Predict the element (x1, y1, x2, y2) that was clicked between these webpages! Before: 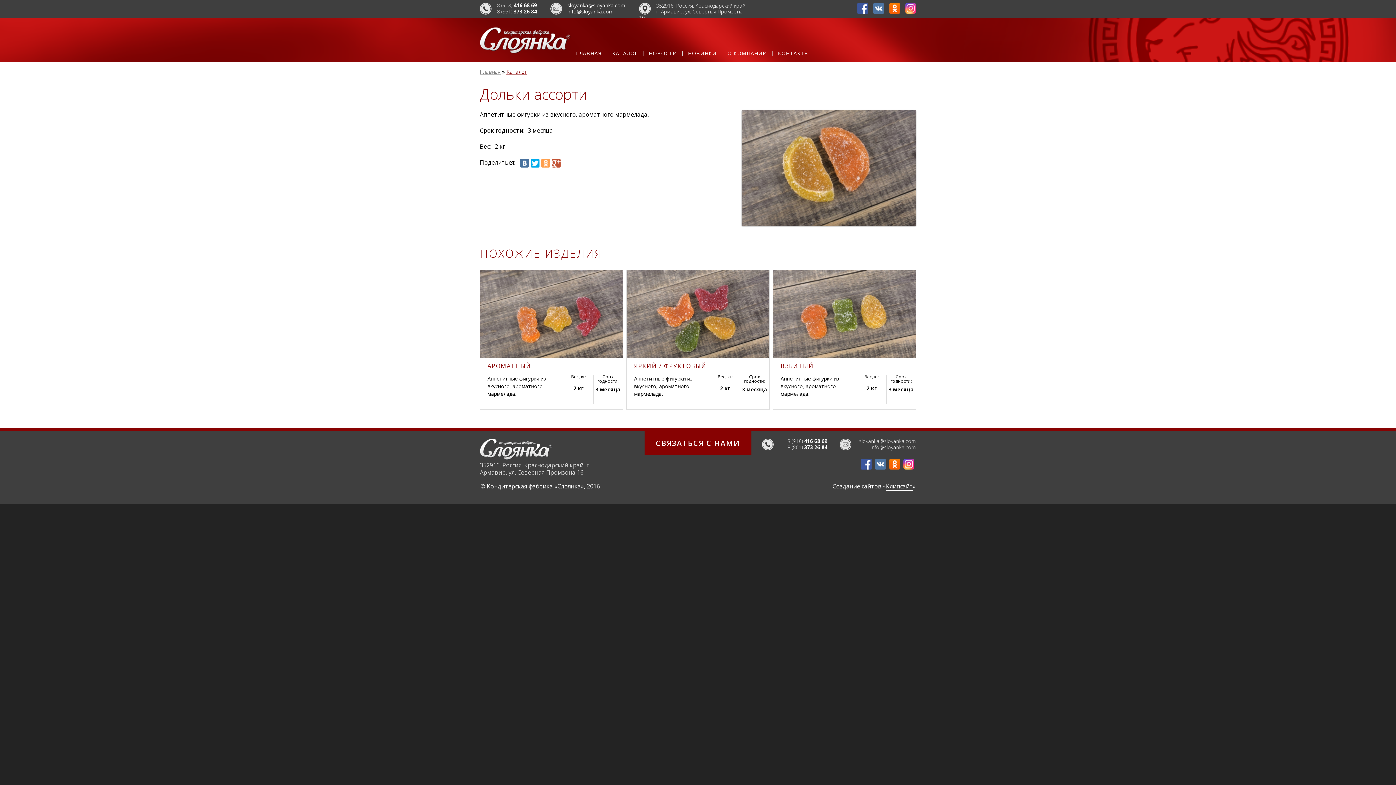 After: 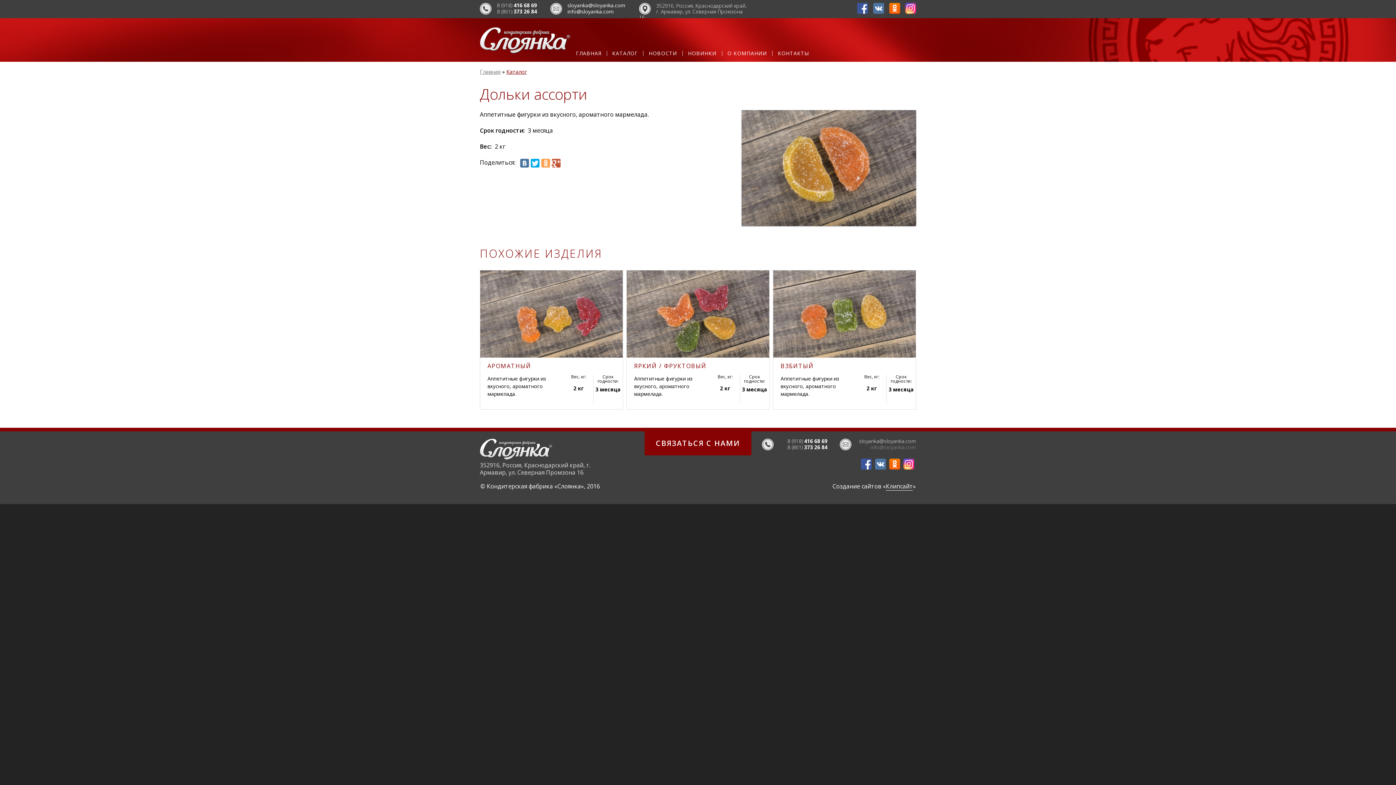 Action: label: info@sloyanka.com bbox: (870, 444, 916, 450)